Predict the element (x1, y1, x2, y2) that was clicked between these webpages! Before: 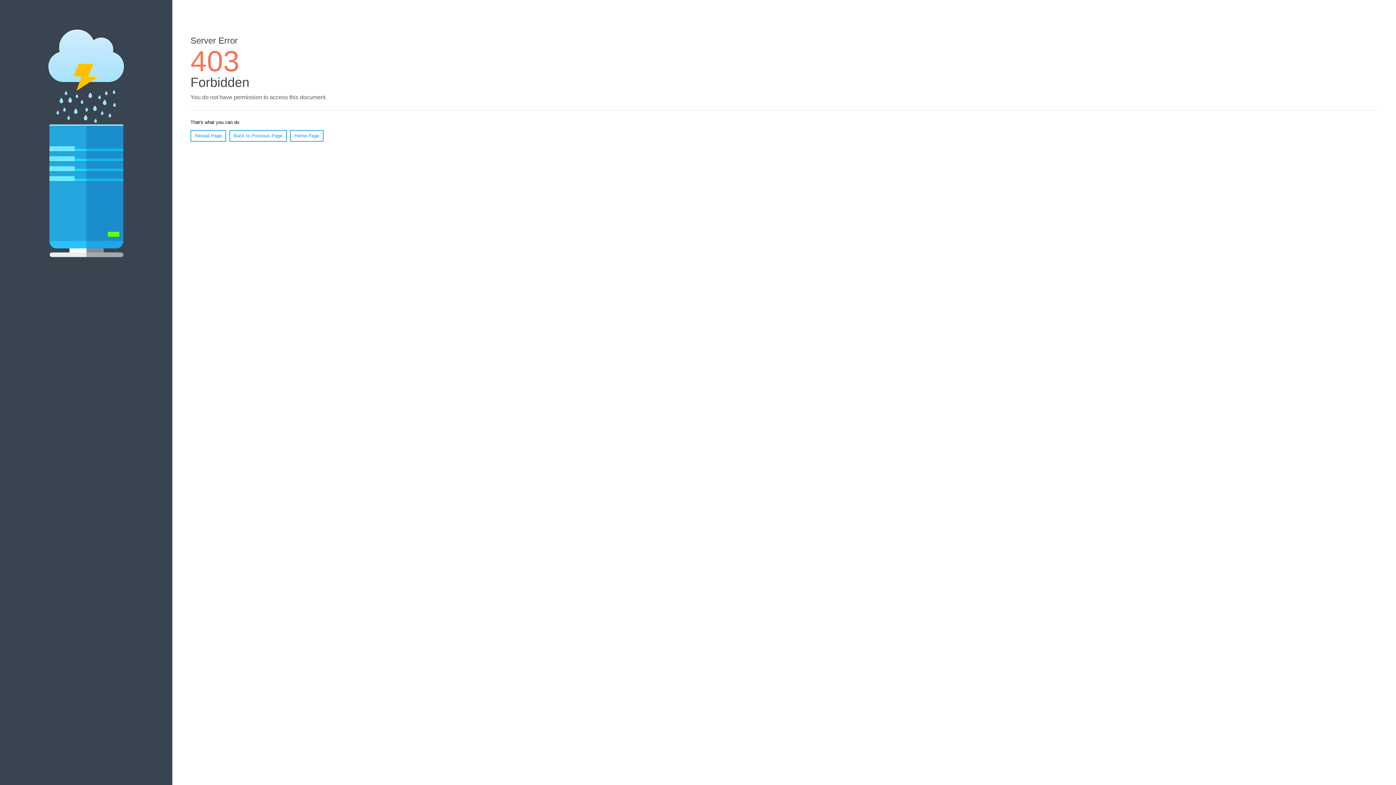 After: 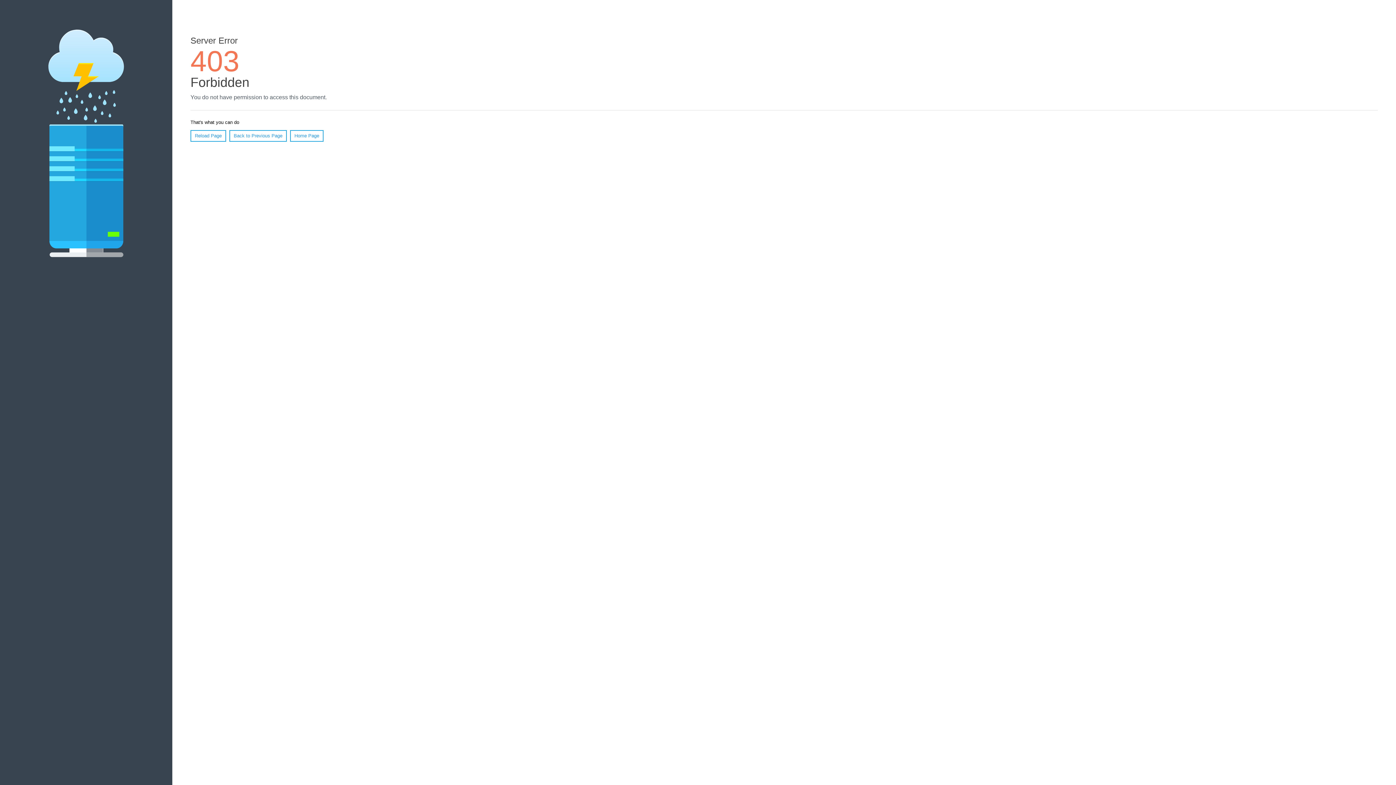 Action: bbox: (290, 130, 323, 141) label: Home Page